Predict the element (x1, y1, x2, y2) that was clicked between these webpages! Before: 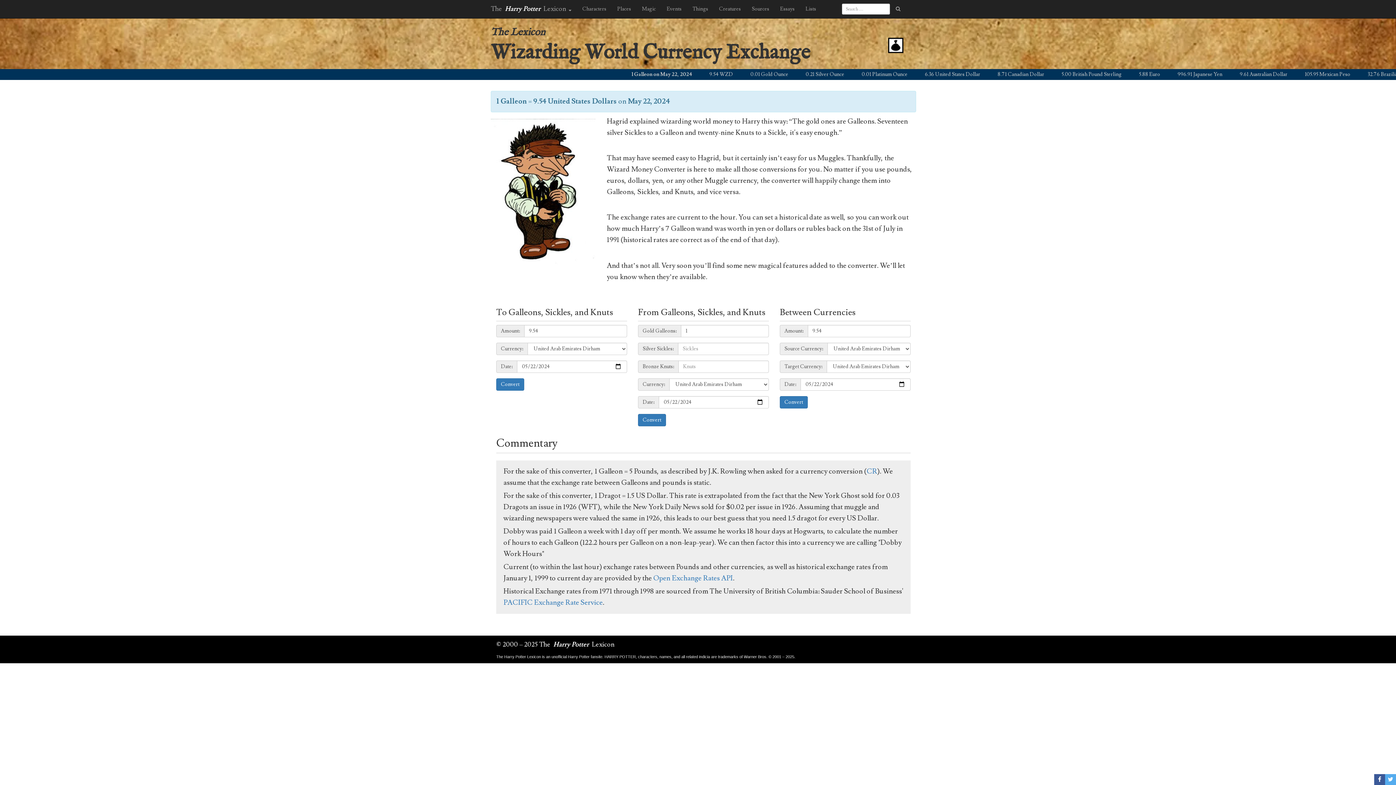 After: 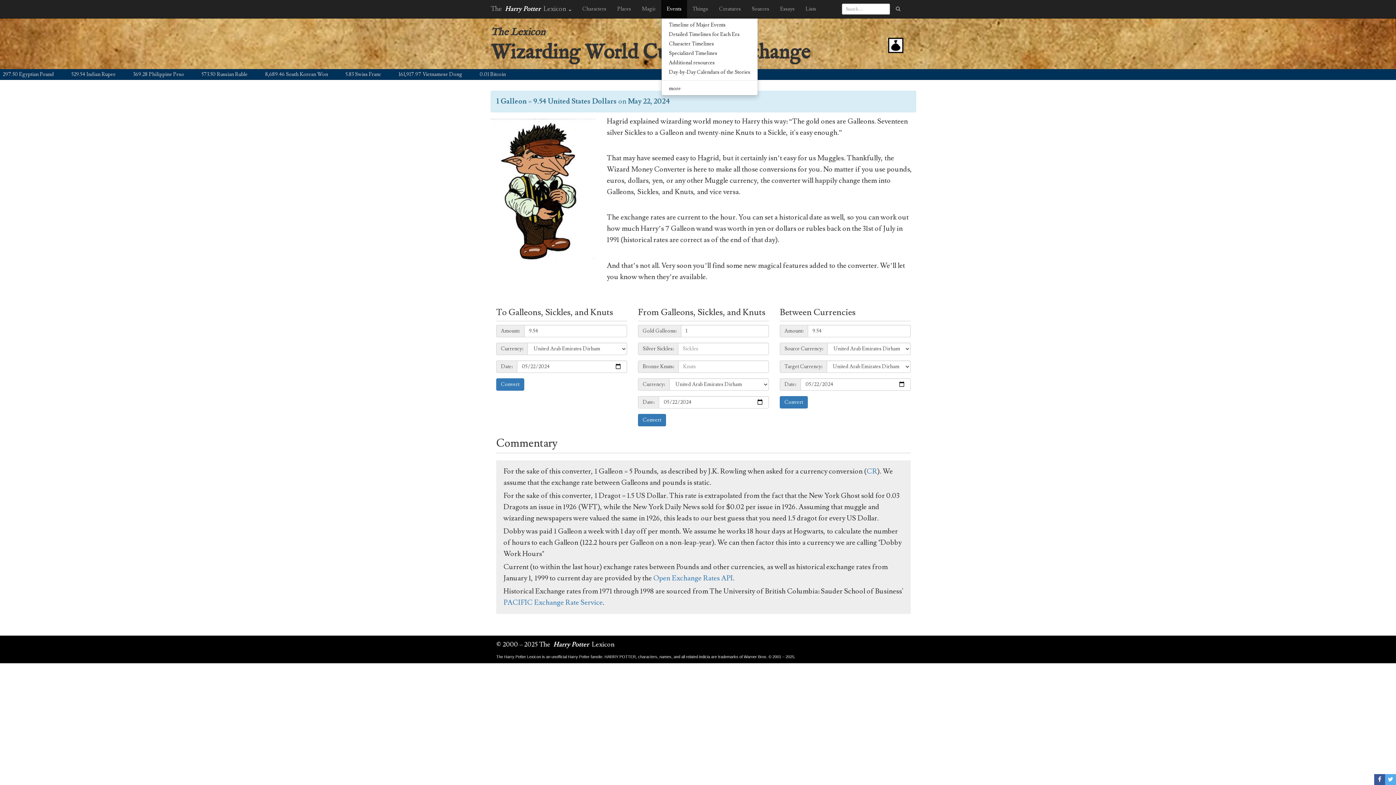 Action: label: Events bbox: (661, 0, 687, 18)